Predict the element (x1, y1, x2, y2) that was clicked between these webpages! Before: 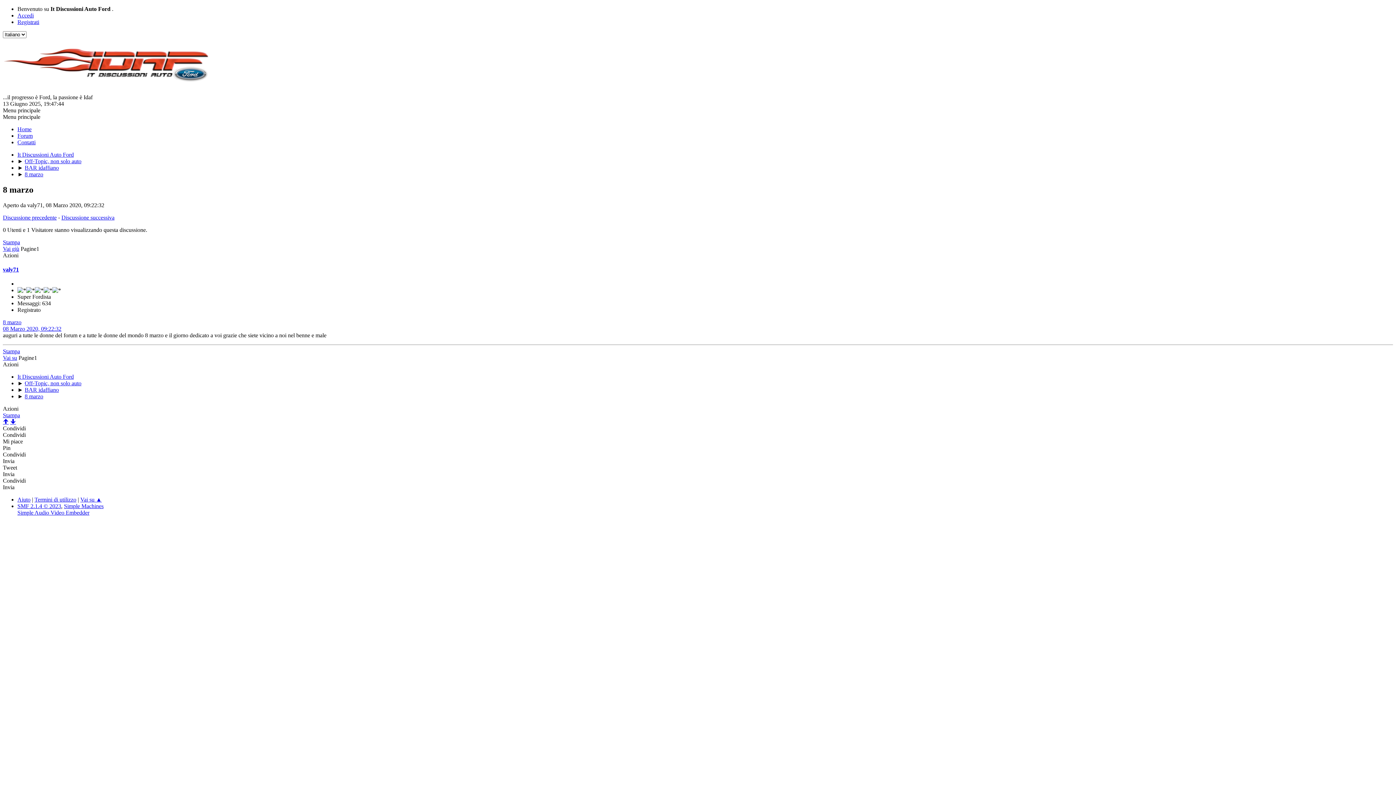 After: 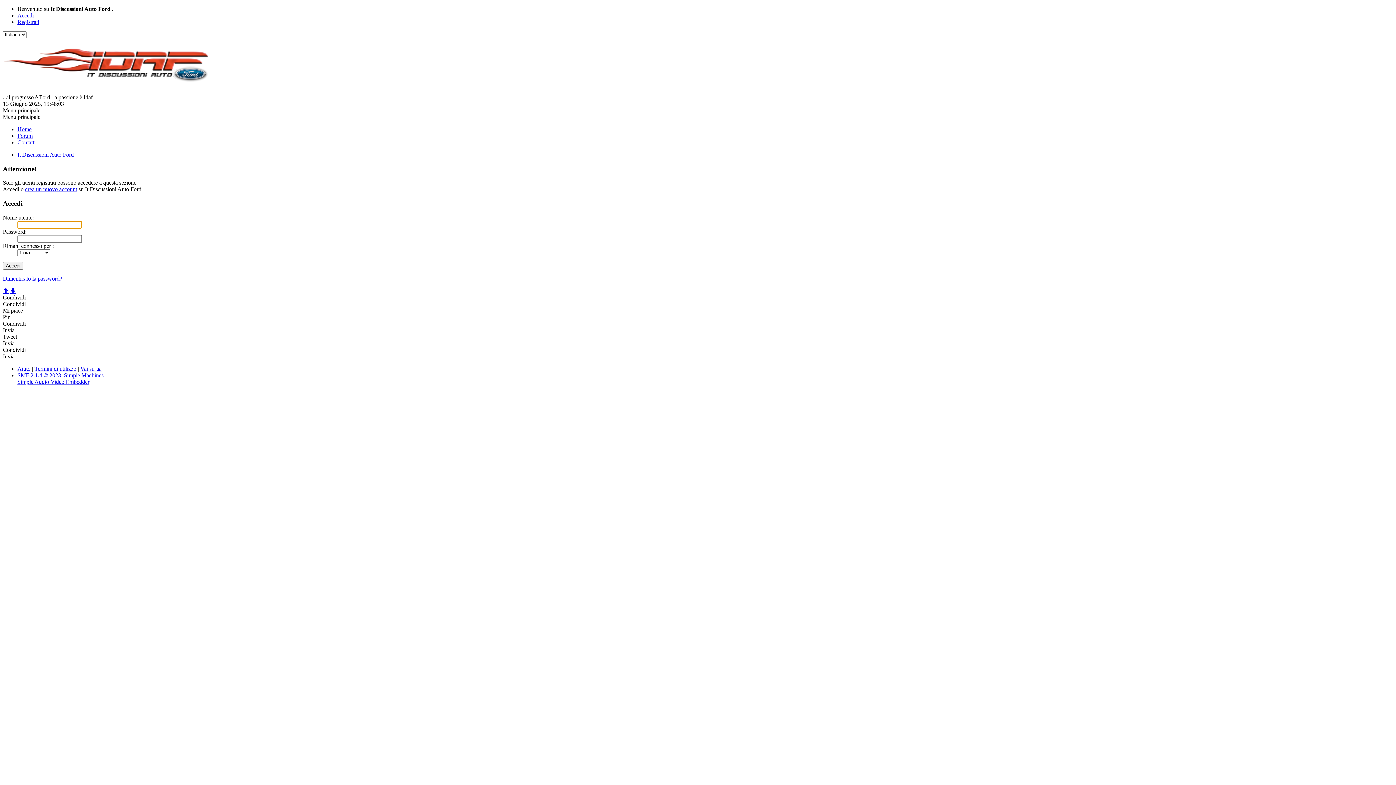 Action: bbox: (2, 266, 18, 272) label: valy71